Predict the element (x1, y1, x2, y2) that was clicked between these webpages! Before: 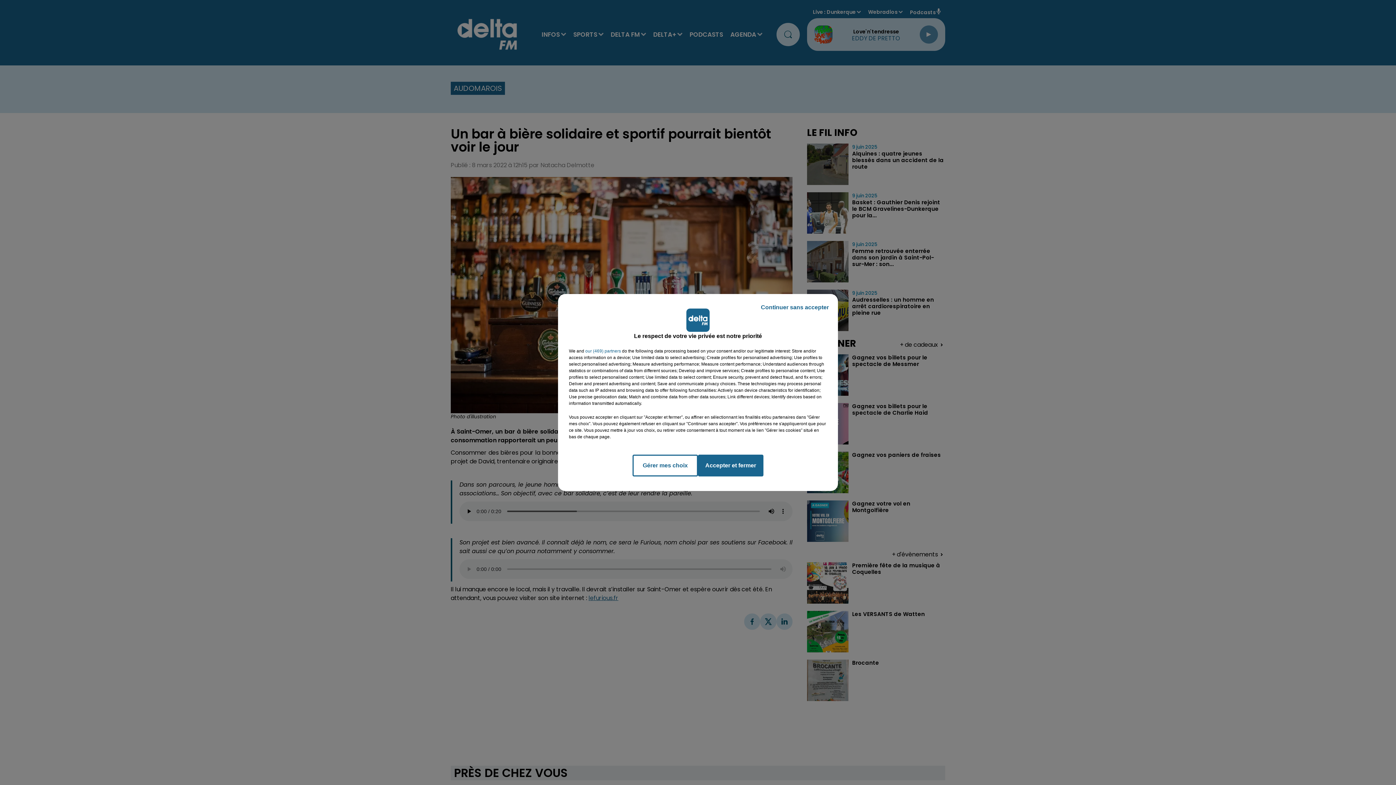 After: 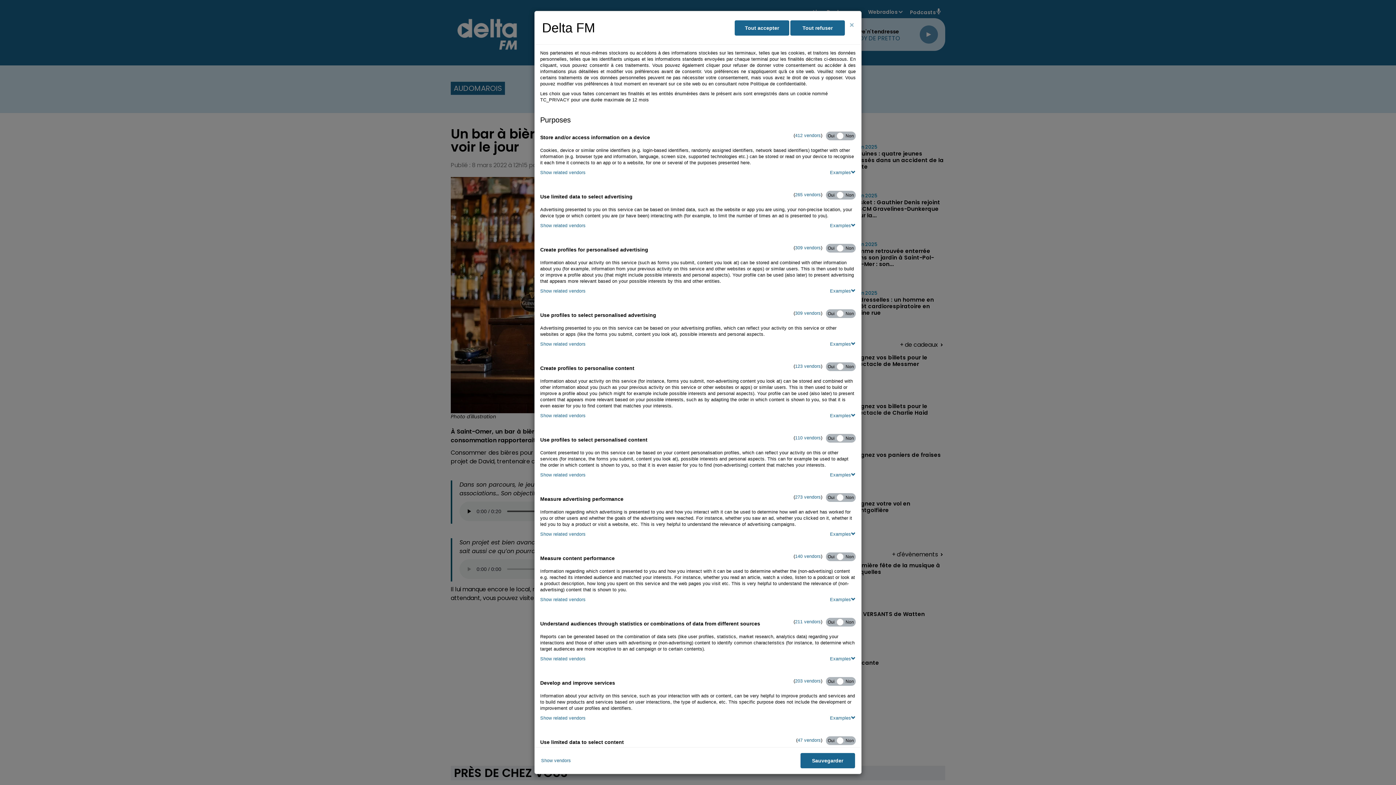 Action: label: Gérer mes choix bbox: (632, 454, 698, 476)